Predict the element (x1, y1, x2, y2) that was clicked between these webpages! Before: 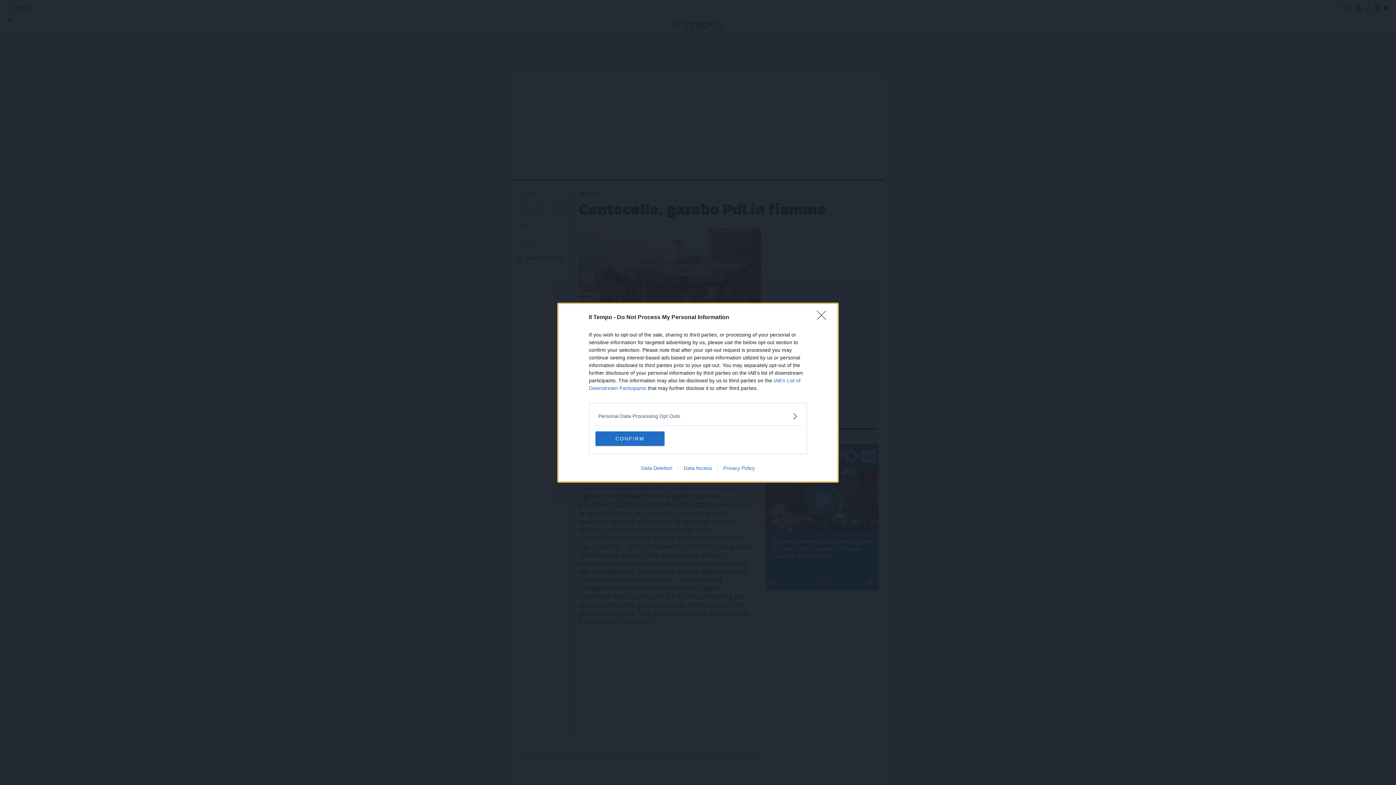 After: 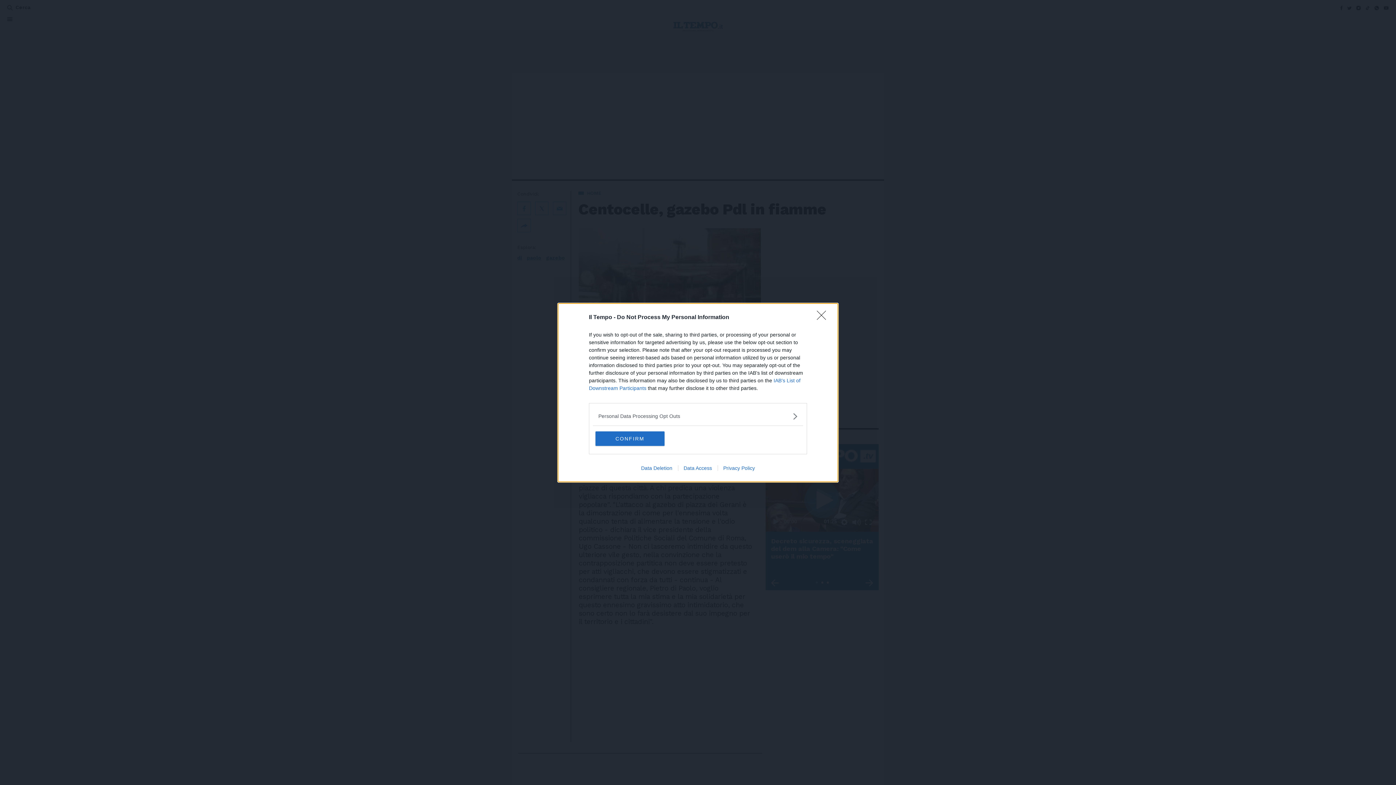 Action: bbox: (678, 465, 717, 471) label: Data Access